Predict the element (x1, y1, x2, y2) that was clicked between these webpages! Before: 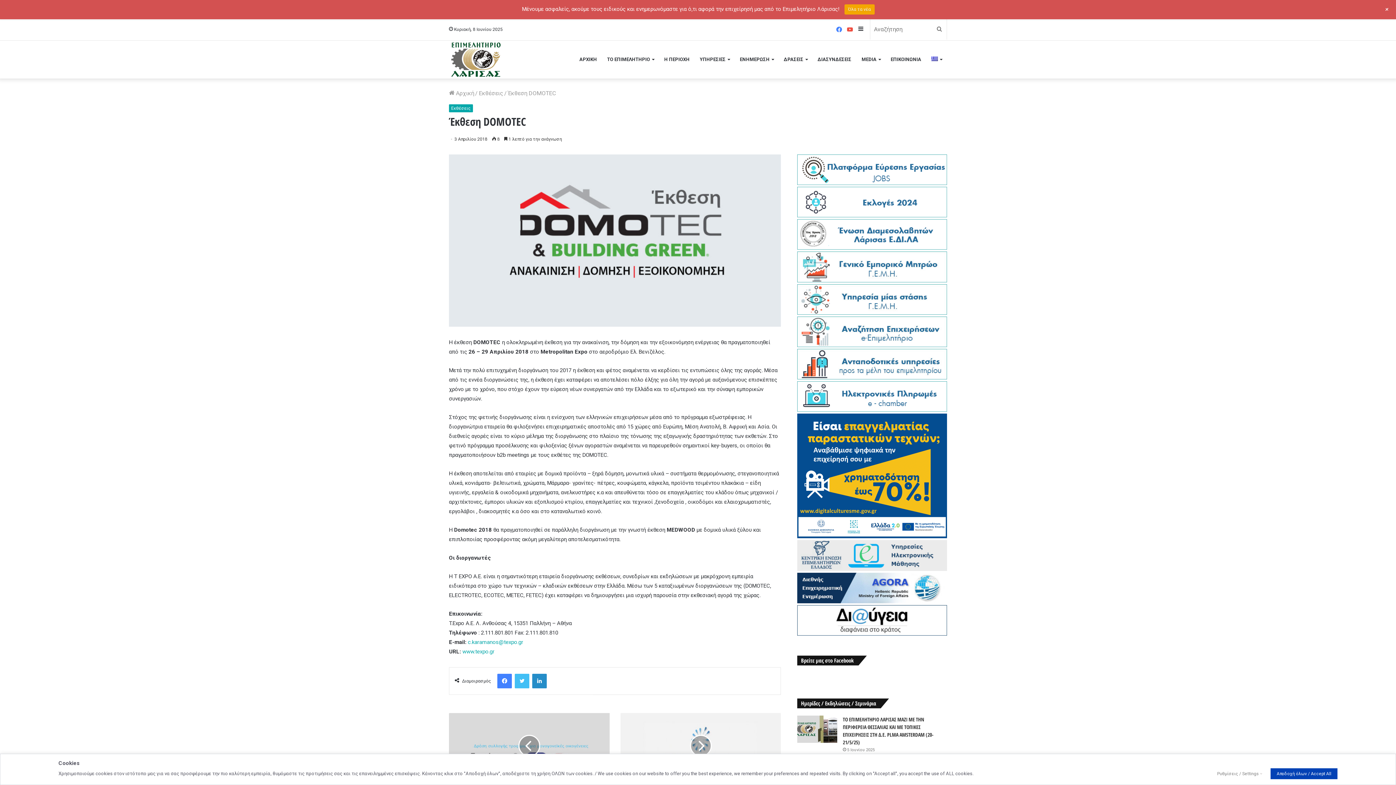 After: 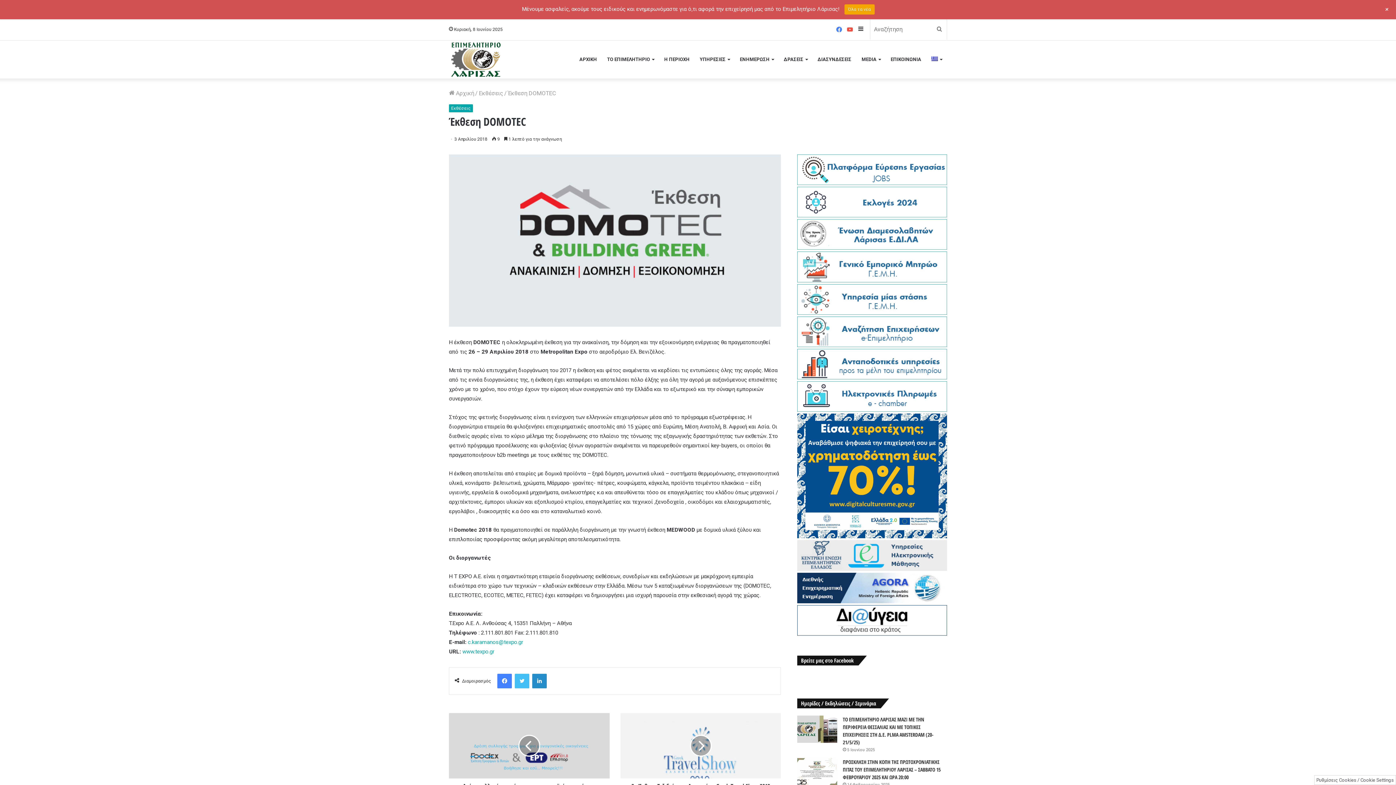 Action: bbox: (1270, 768, 1337, 779) label: Αποδοχή όλων / Accept All